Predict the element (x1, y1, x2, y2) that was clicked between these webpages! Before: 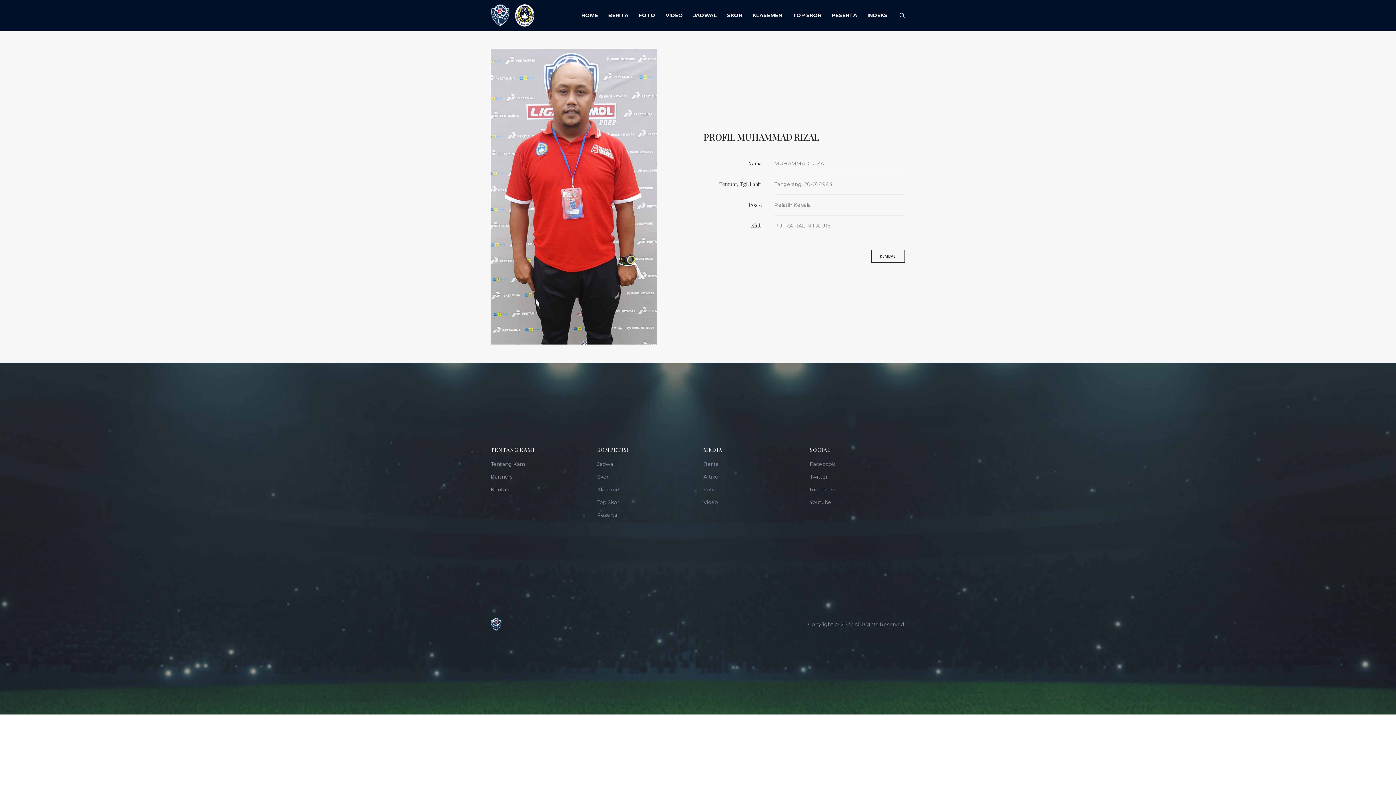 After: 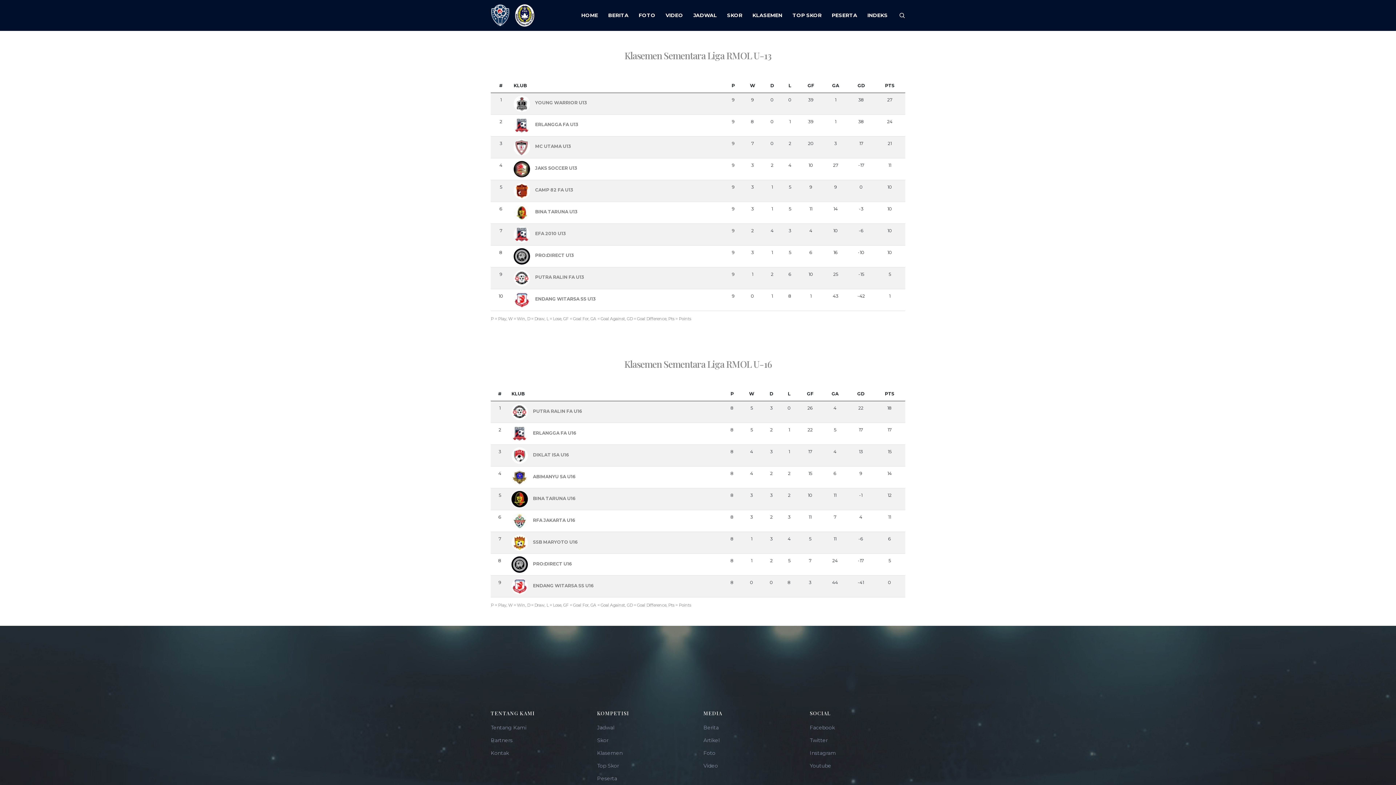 Action: label: KLASEMEN bbox: (752, 5, 782, 25)